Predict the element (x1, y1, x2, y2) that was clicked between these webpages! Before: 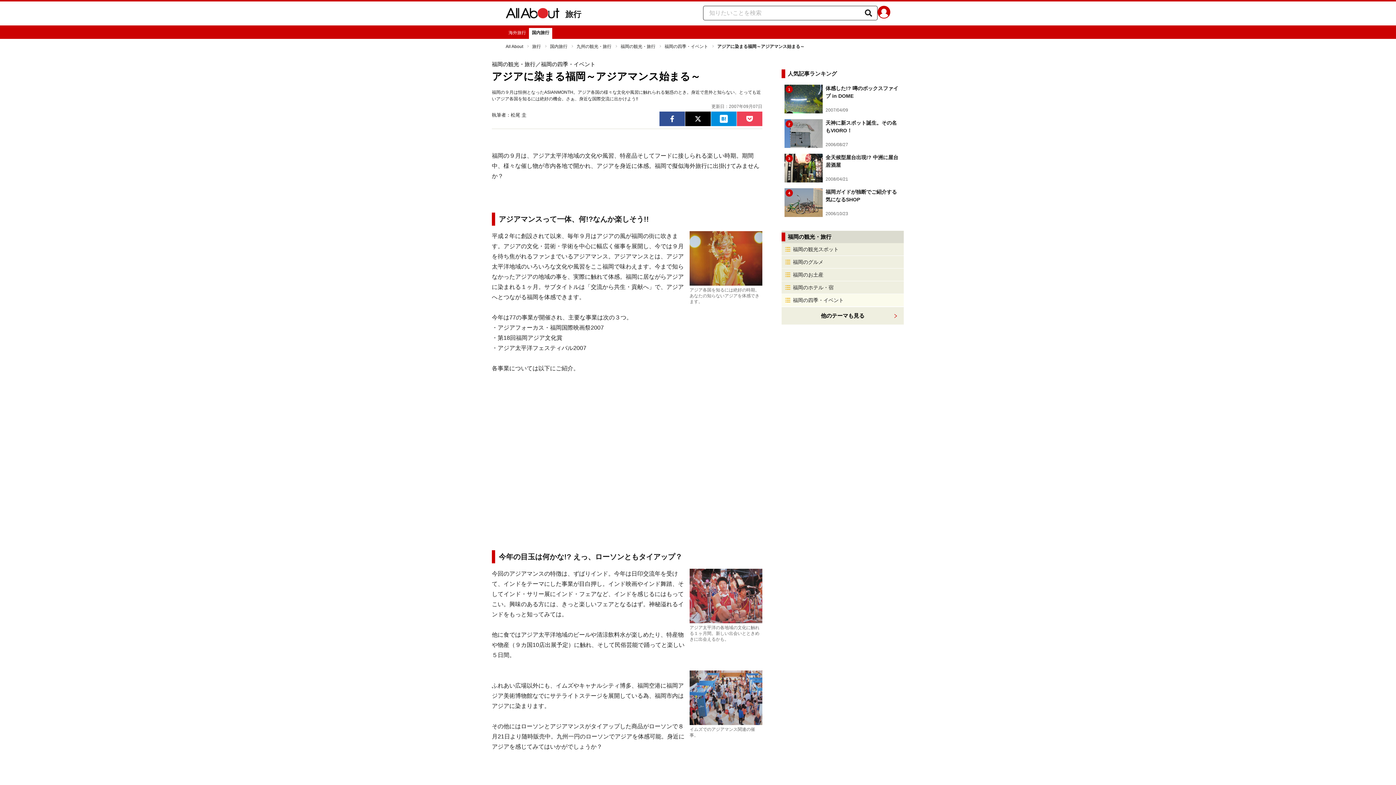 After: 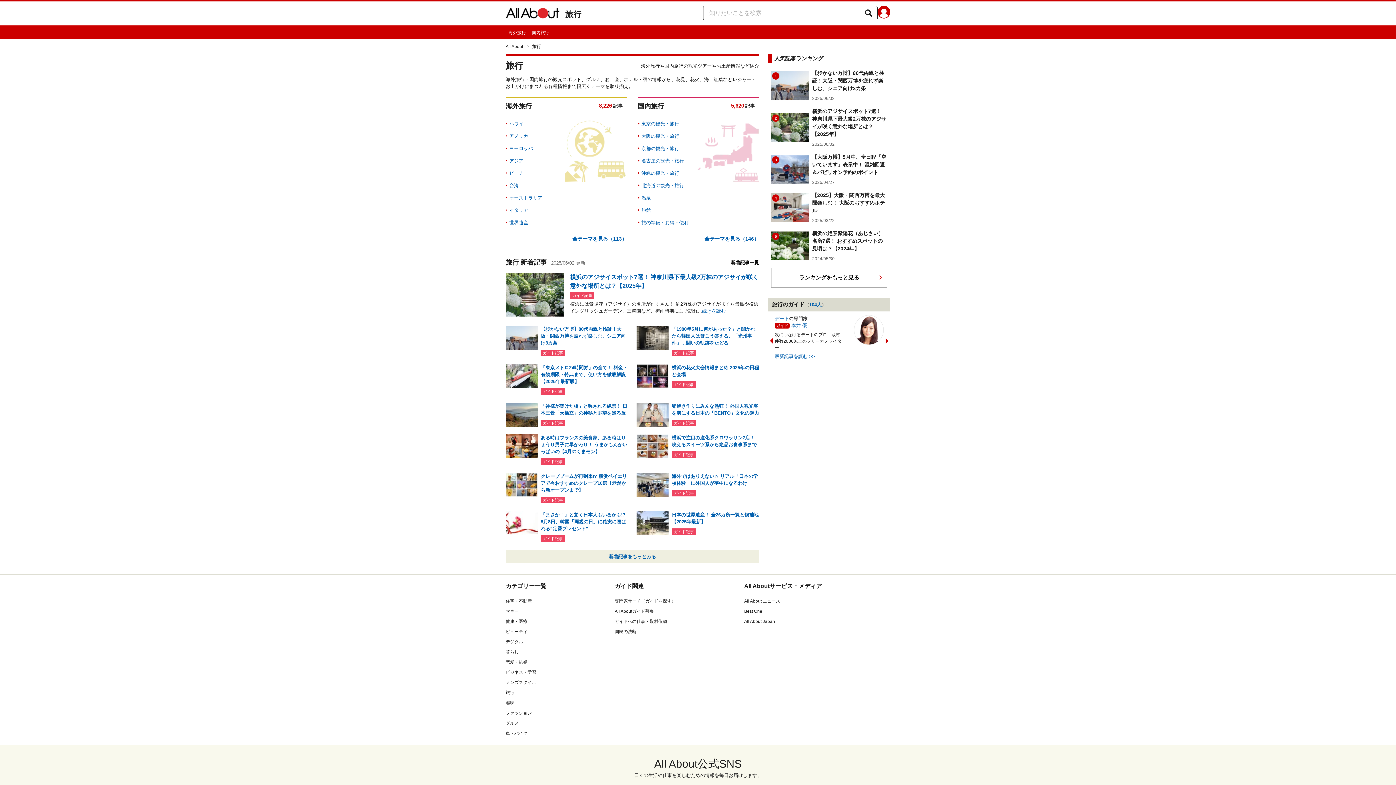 Action: bbox: (532, 44, 541, 49) label: 旅行